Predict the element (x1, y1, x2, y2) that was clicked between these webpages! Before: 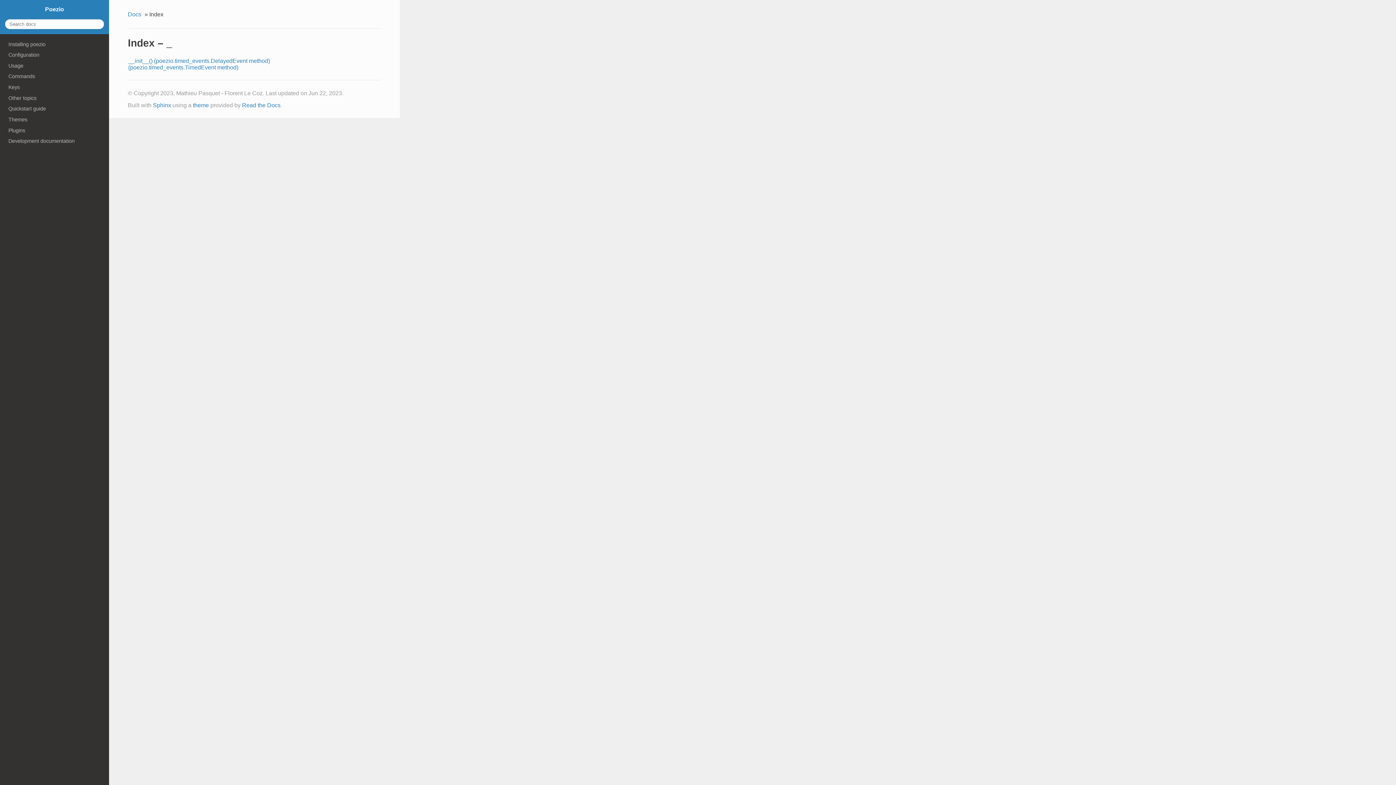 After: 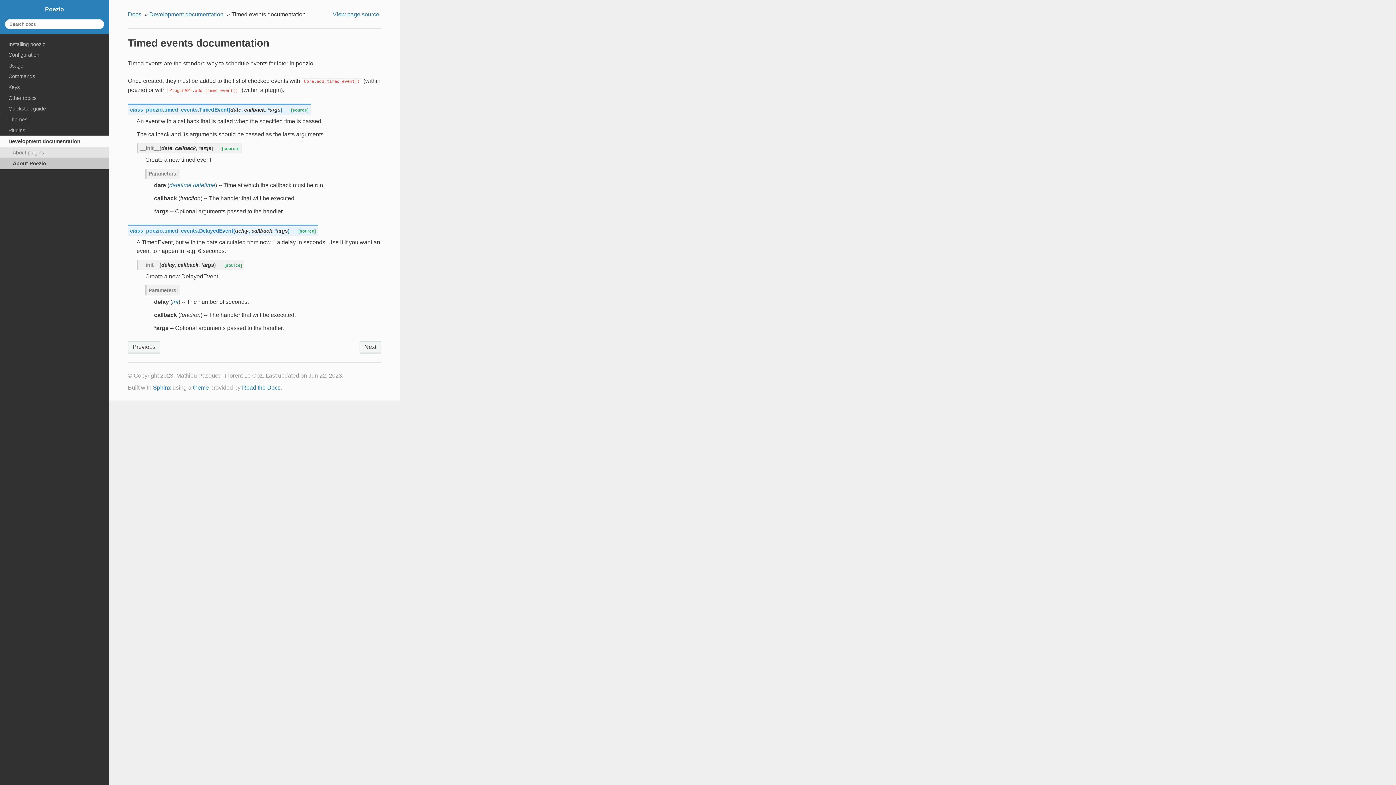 Action: label: __init__() (poezio.timed_events.DelayedEvent method) bbox: (128, 57, 270, 64)